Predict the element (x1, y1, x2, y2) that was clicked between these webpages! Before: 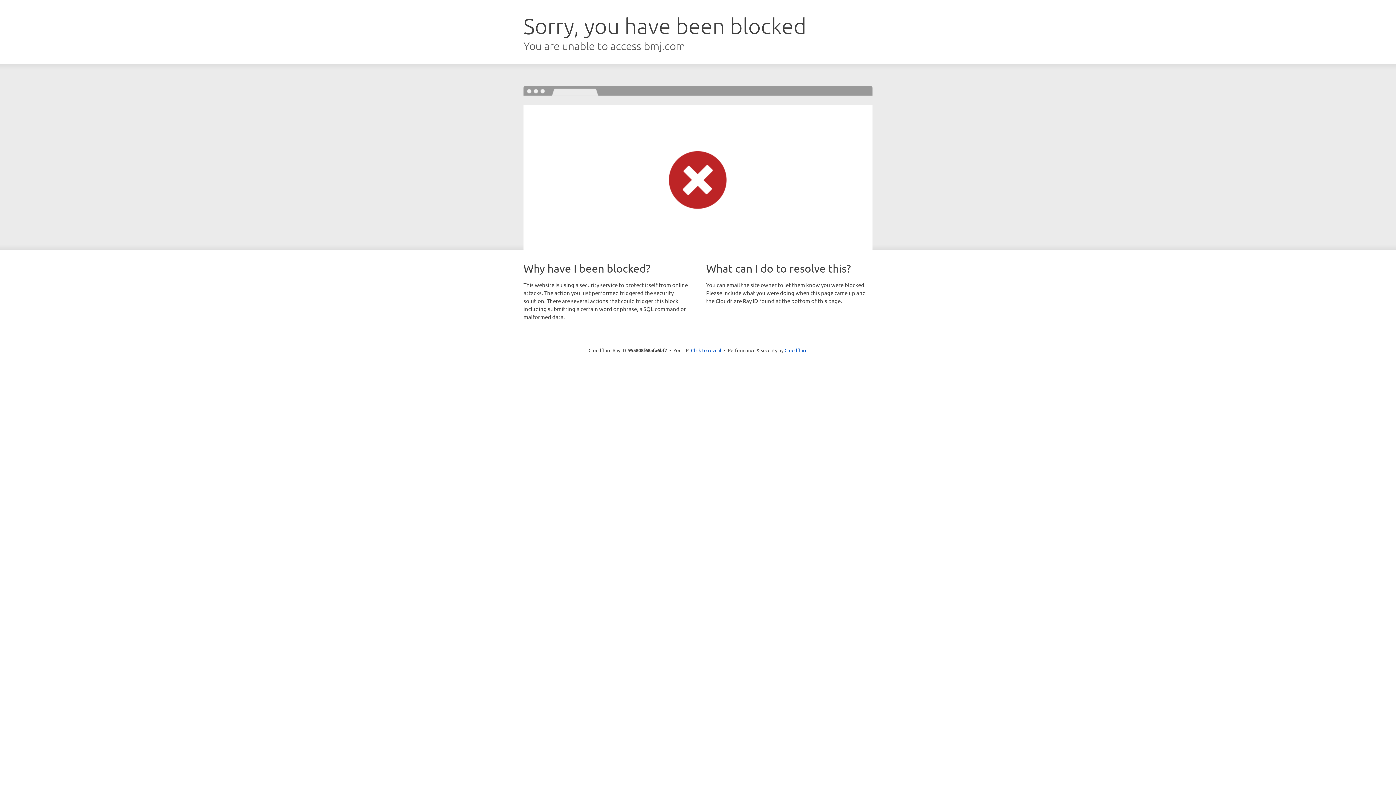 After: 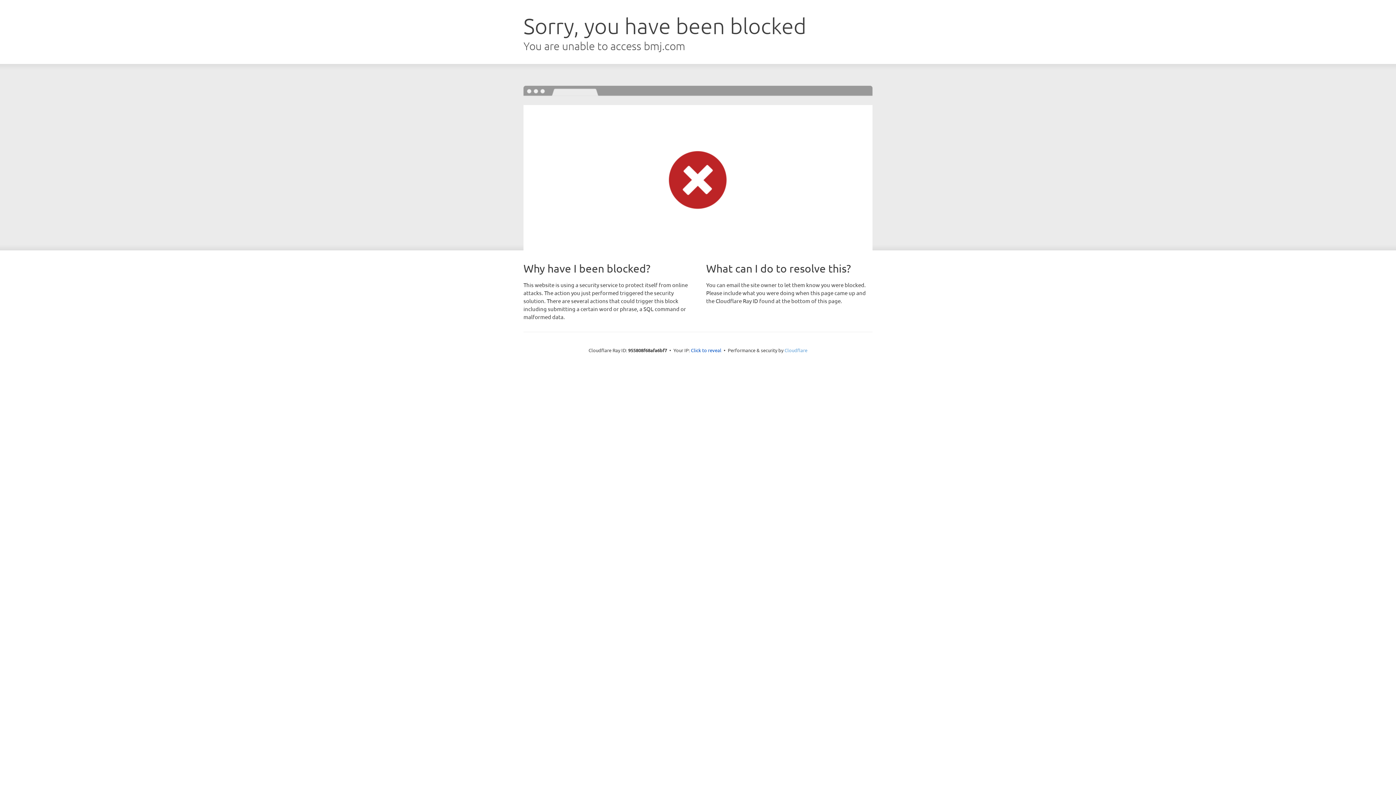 Action: label: Cloudflare bbox: (784, 347, 807, 353)